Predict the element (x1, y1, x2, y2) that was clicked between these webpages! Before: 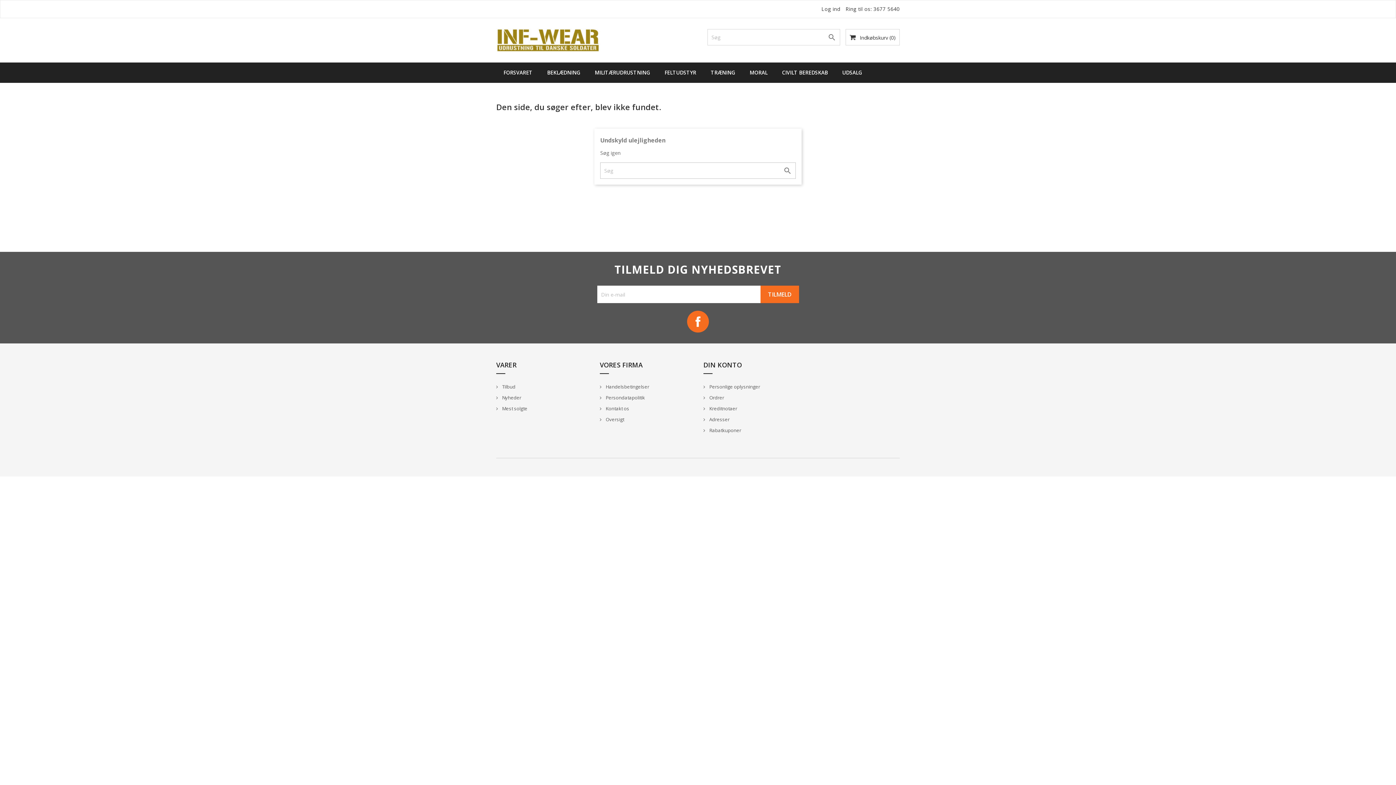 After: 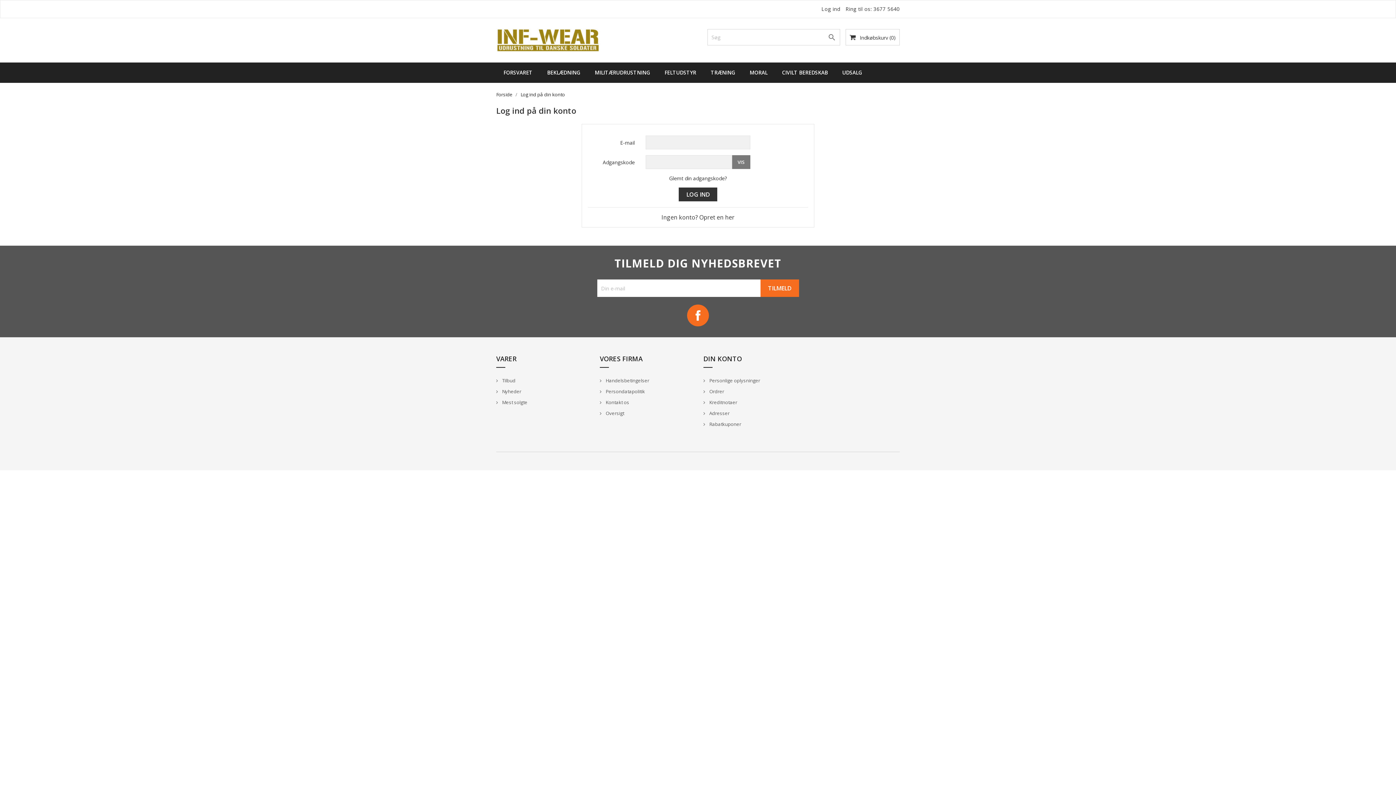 Action: label:  Rabatkuponer bbox: (703, 427, 741, 433)